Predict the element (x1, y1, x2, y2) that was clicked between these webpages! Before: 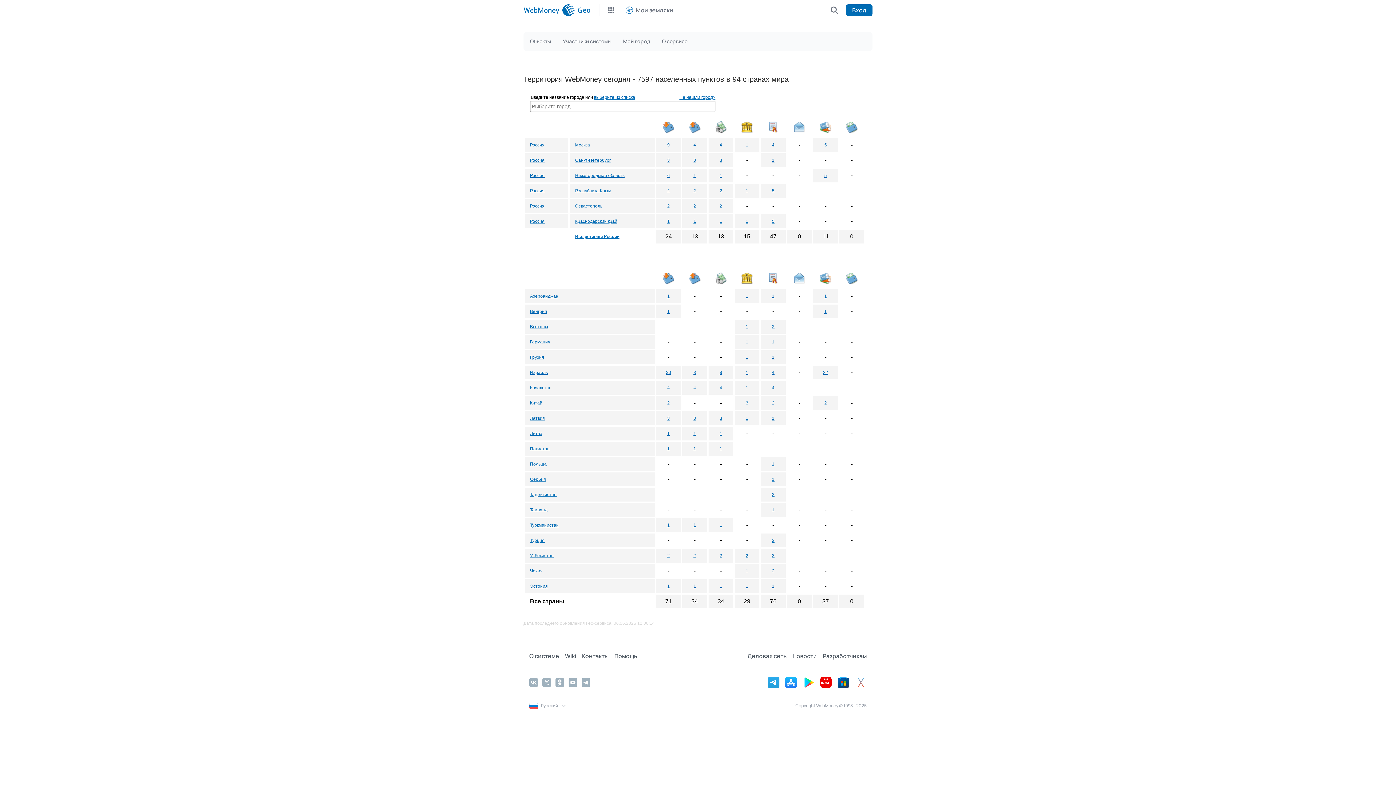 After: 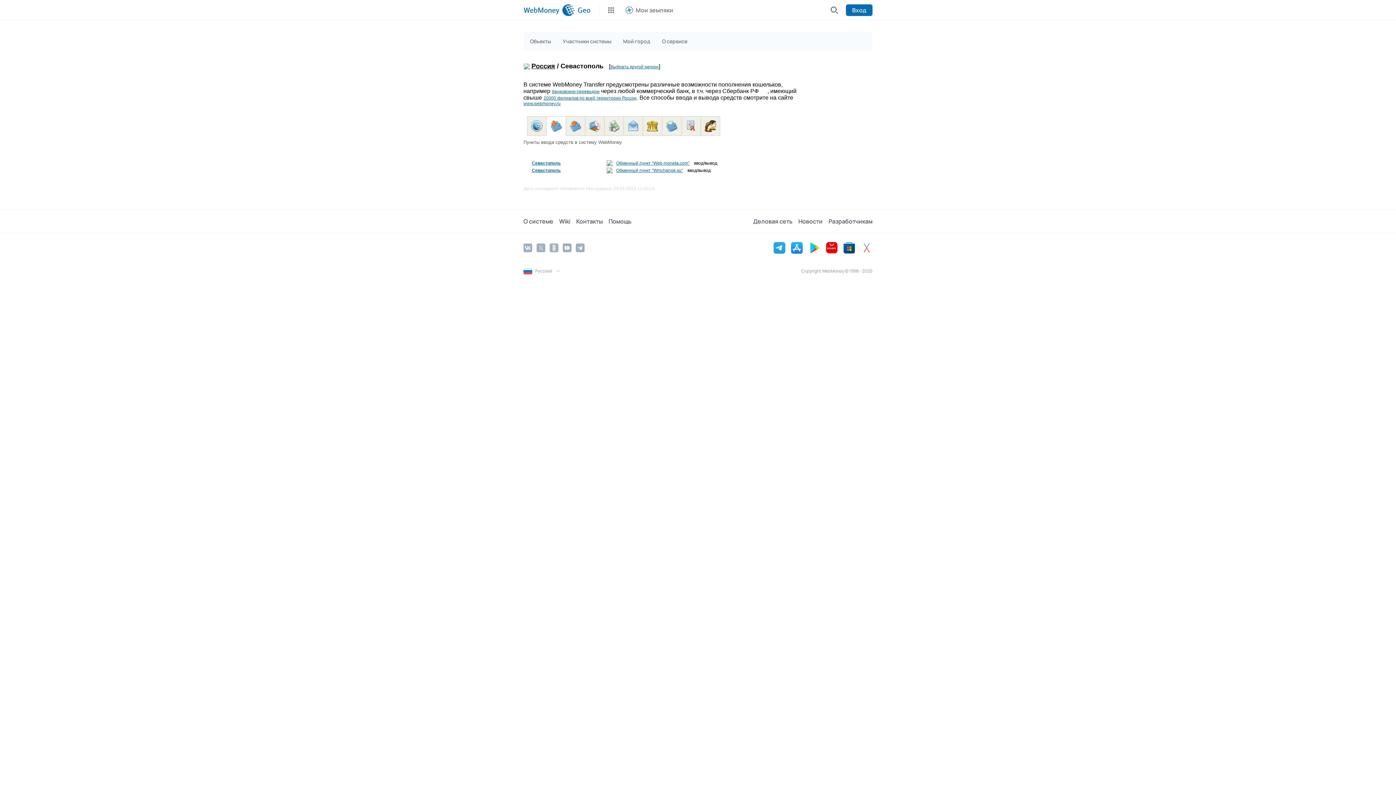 Action: label: 2 bbox: (667, 203, 670, 208)